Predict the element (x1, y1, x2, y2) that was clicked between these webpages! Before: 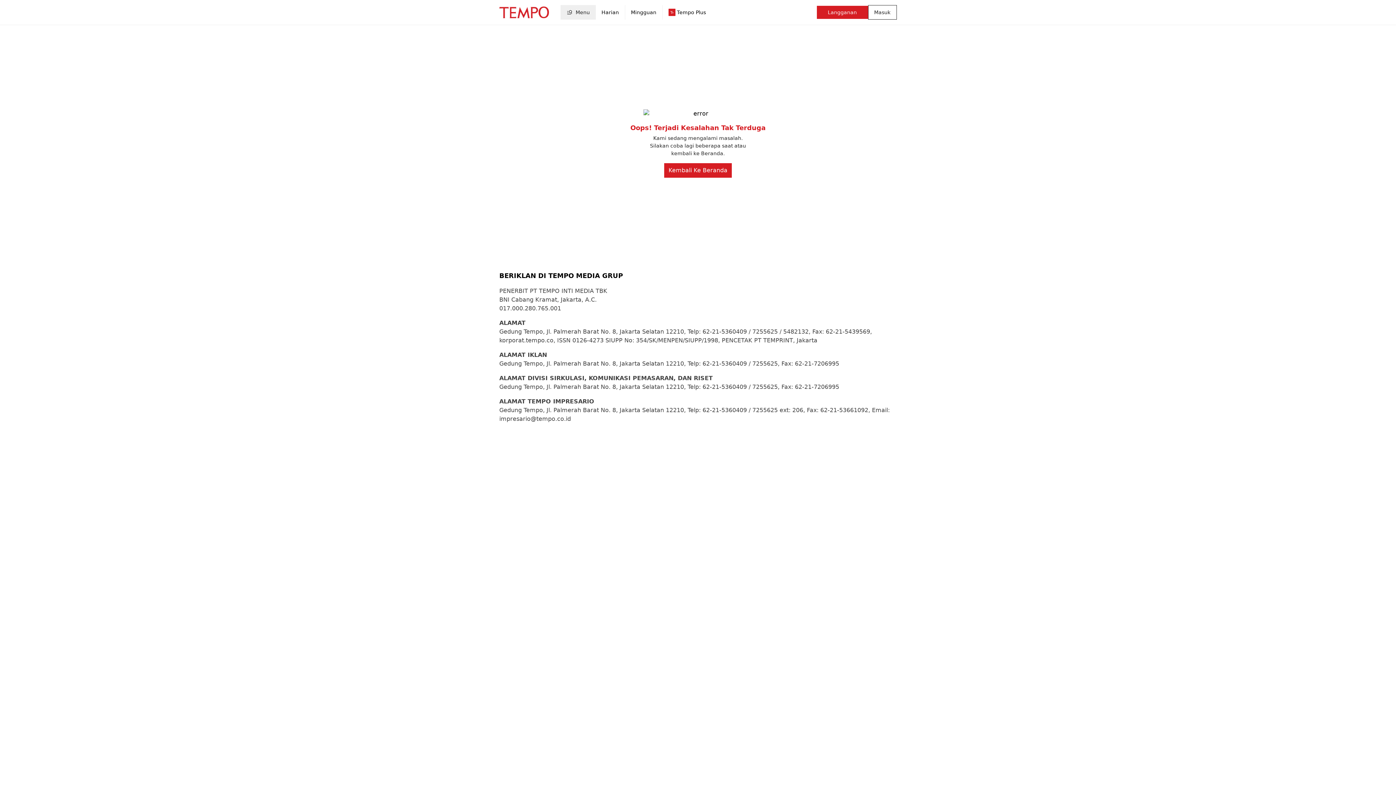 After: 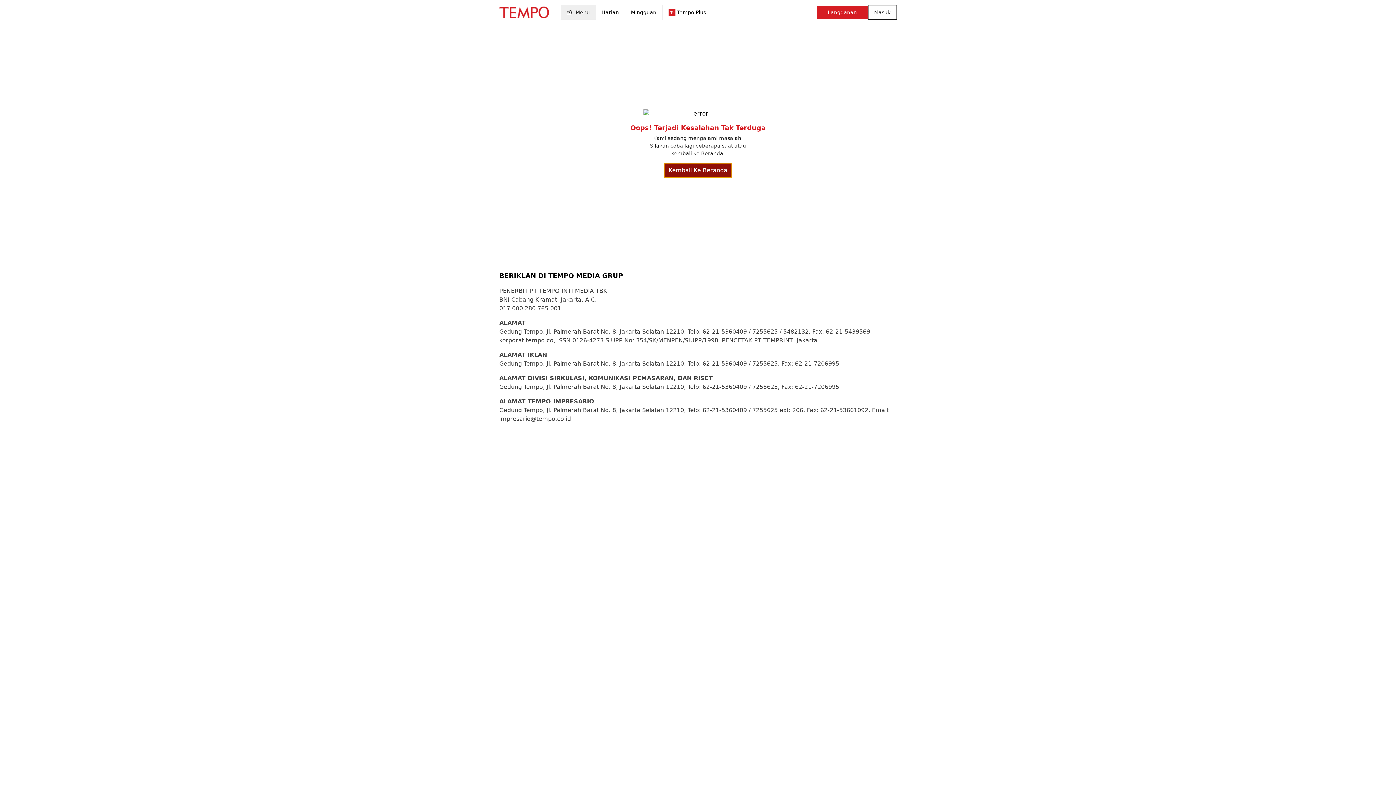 Action: label: Kembali Ke Beranda bbox: (664, 163, 732, 177)